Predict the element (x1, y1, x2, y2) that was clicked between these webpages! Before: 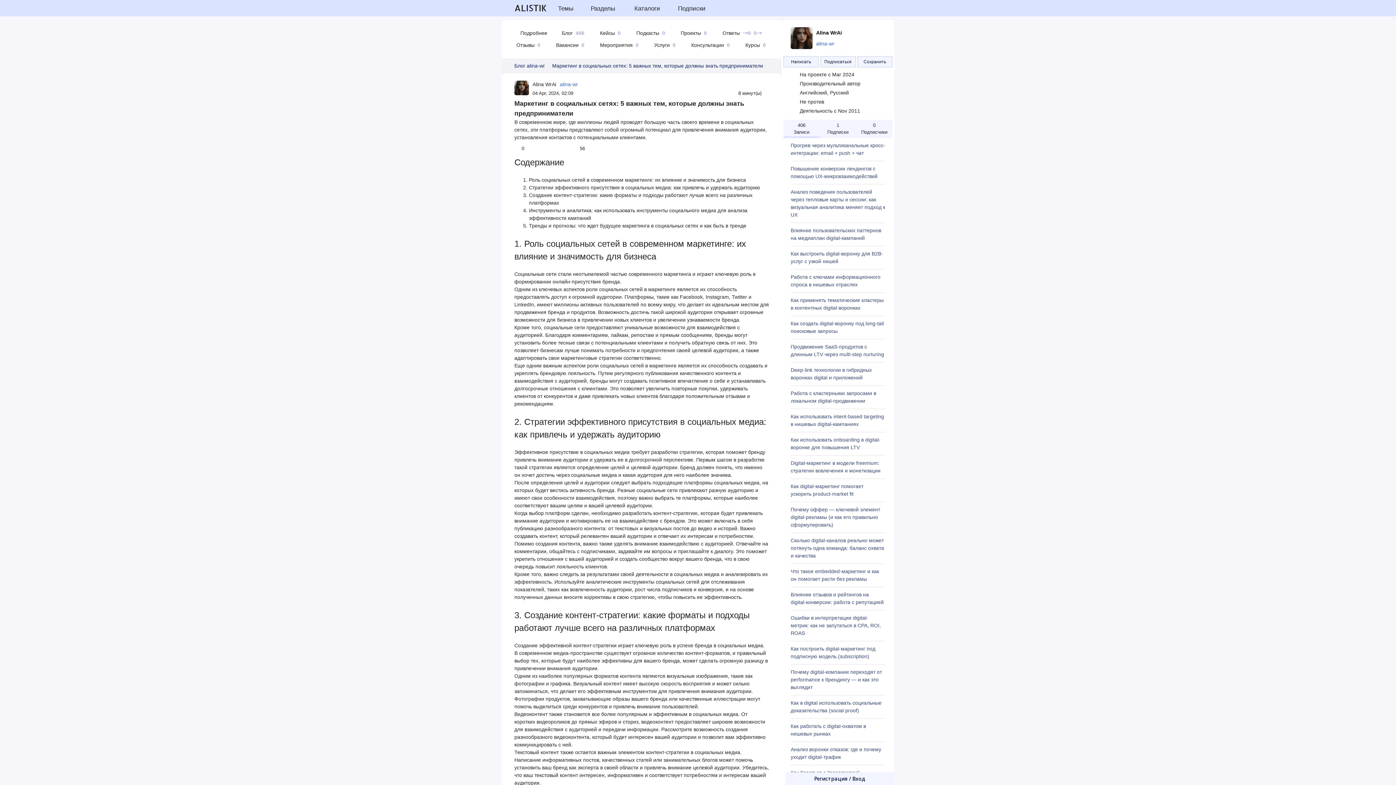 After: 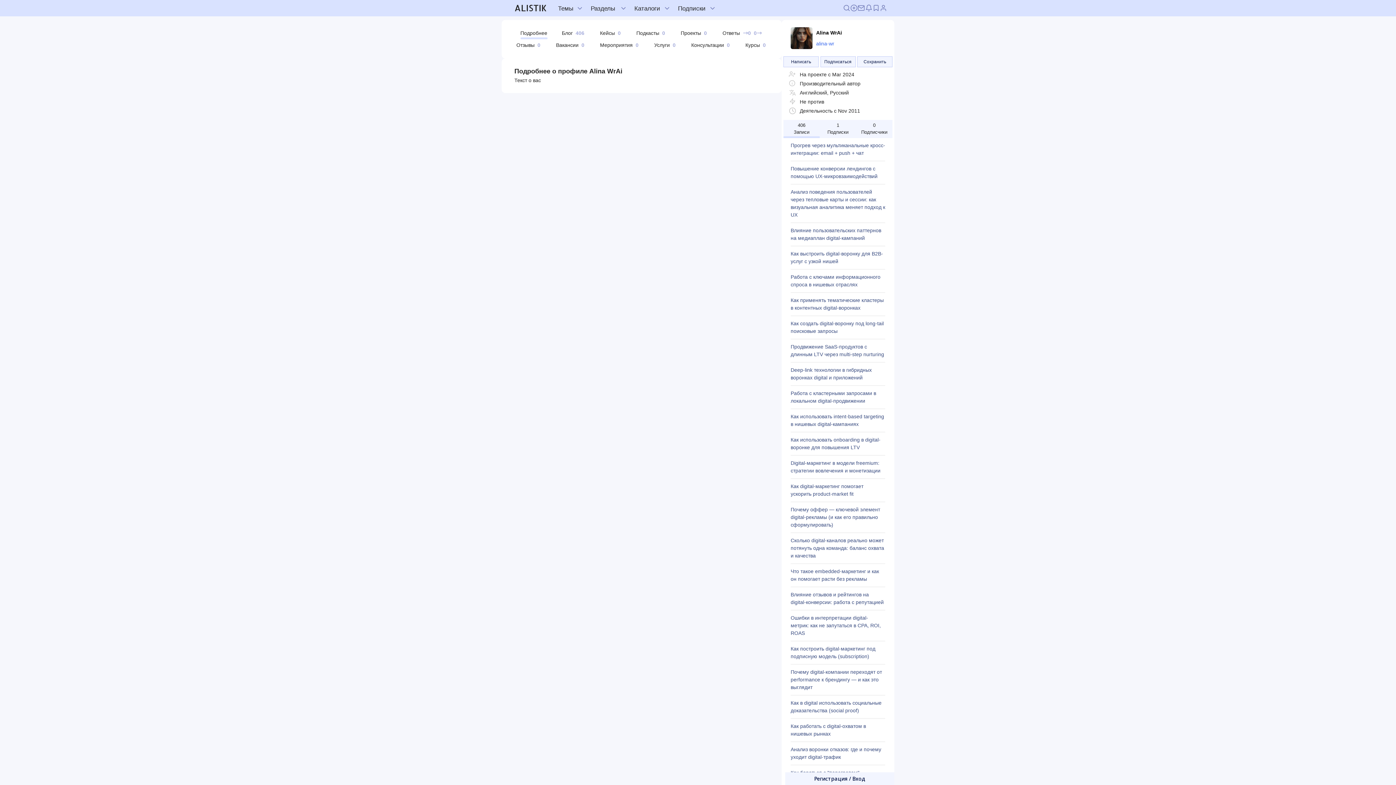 Action: label: Подробнее bbox: (520, 29, 547, 37)